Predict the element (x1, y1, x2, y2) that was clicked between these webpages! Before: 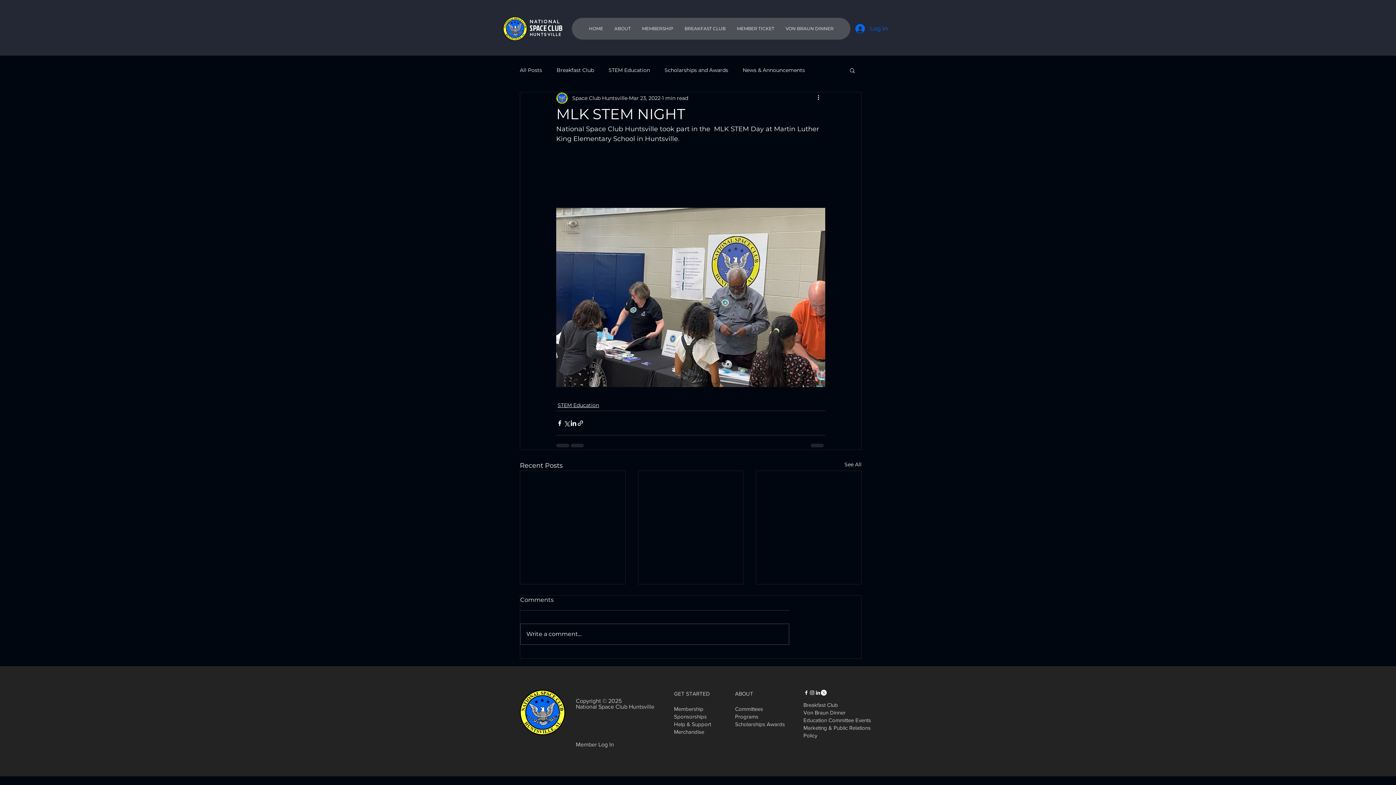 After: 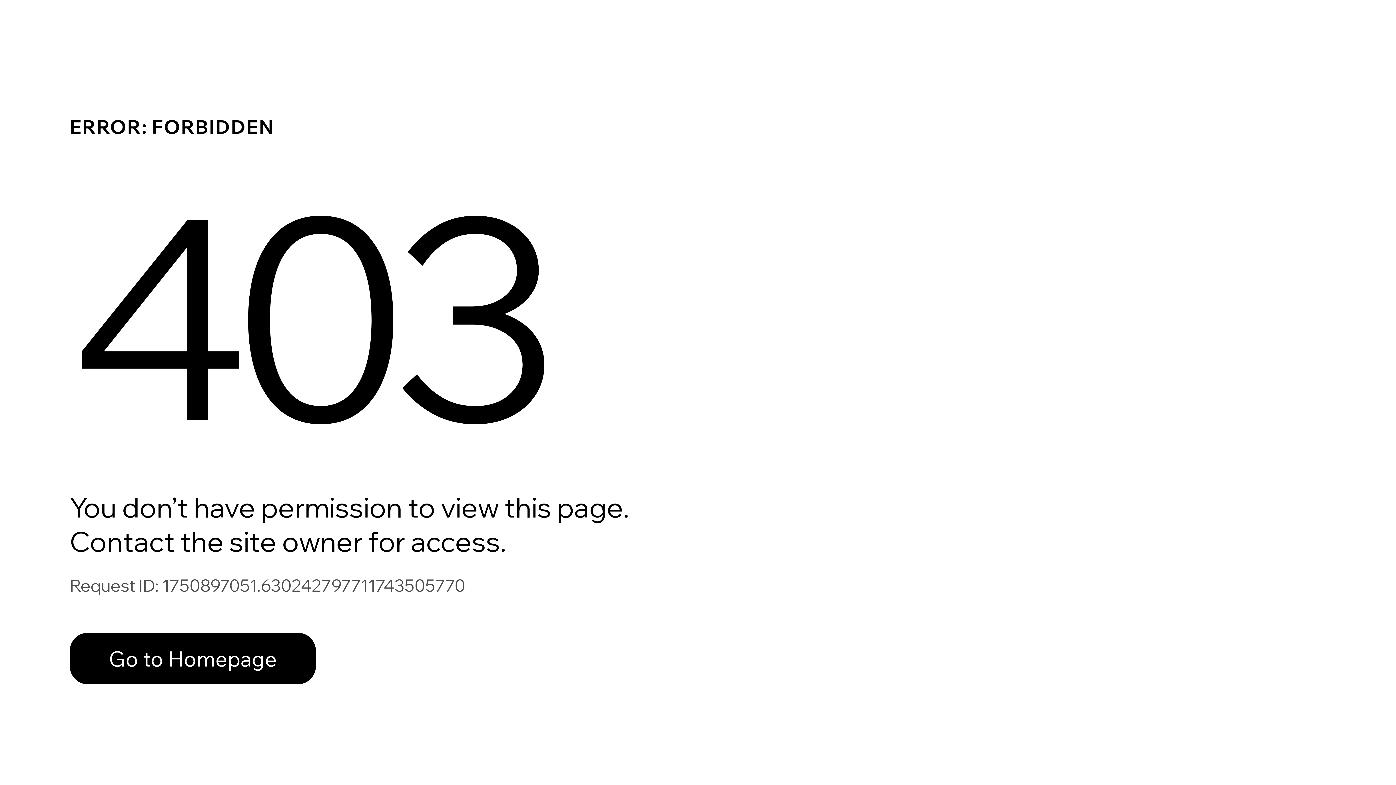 Action: label: Member Log In bbox: (576, 743, 614, 748)